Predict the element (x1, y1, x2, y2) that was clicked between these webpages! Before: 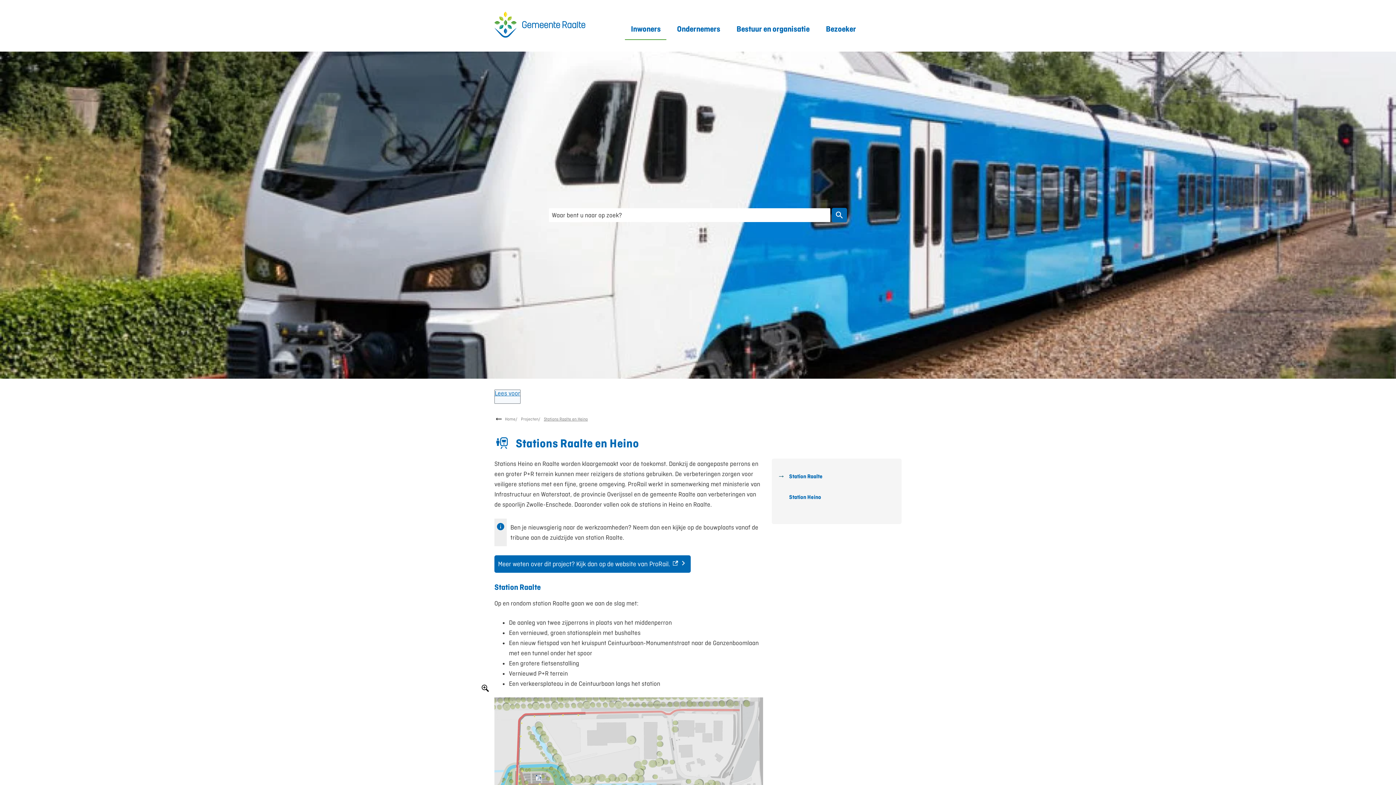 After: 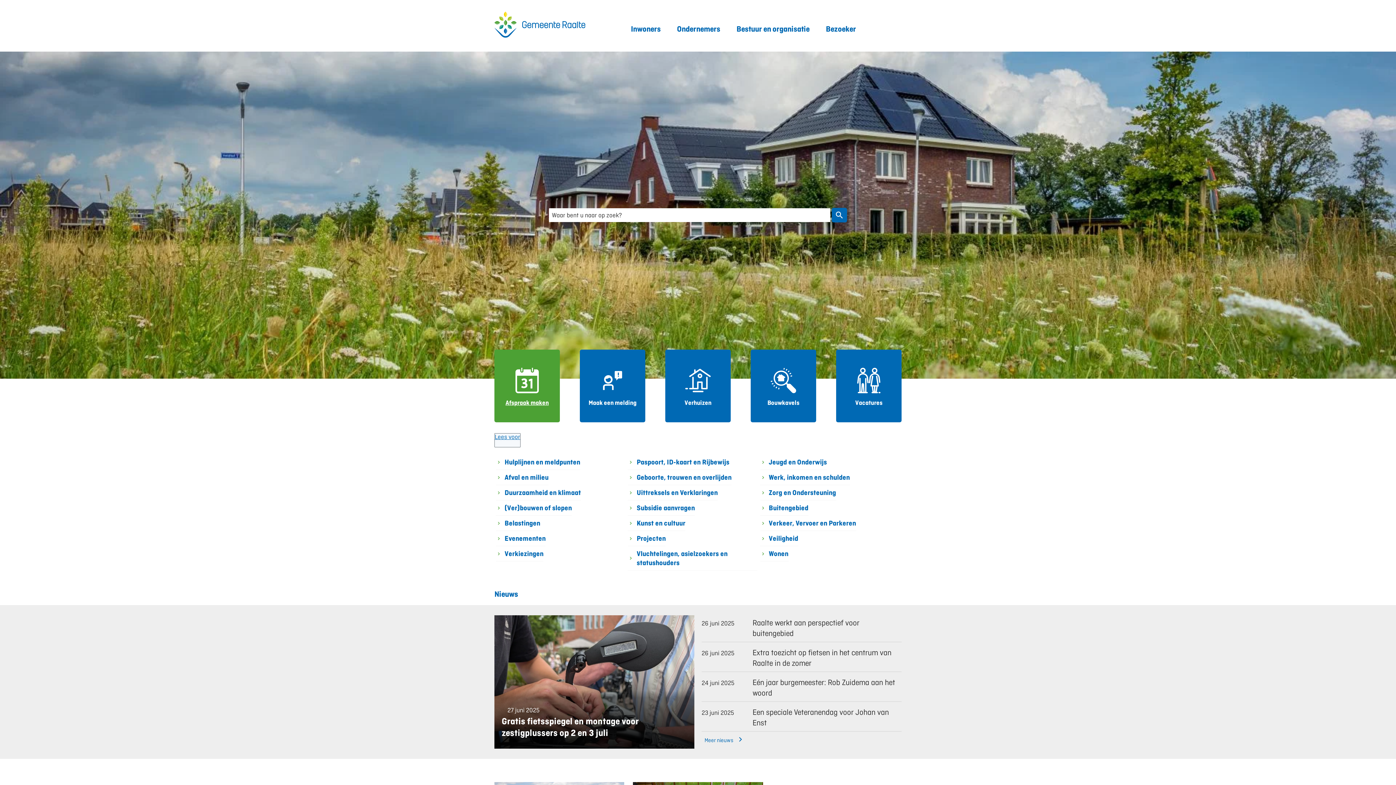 Action: label: Home bbox: (505, 416, 515, 421)